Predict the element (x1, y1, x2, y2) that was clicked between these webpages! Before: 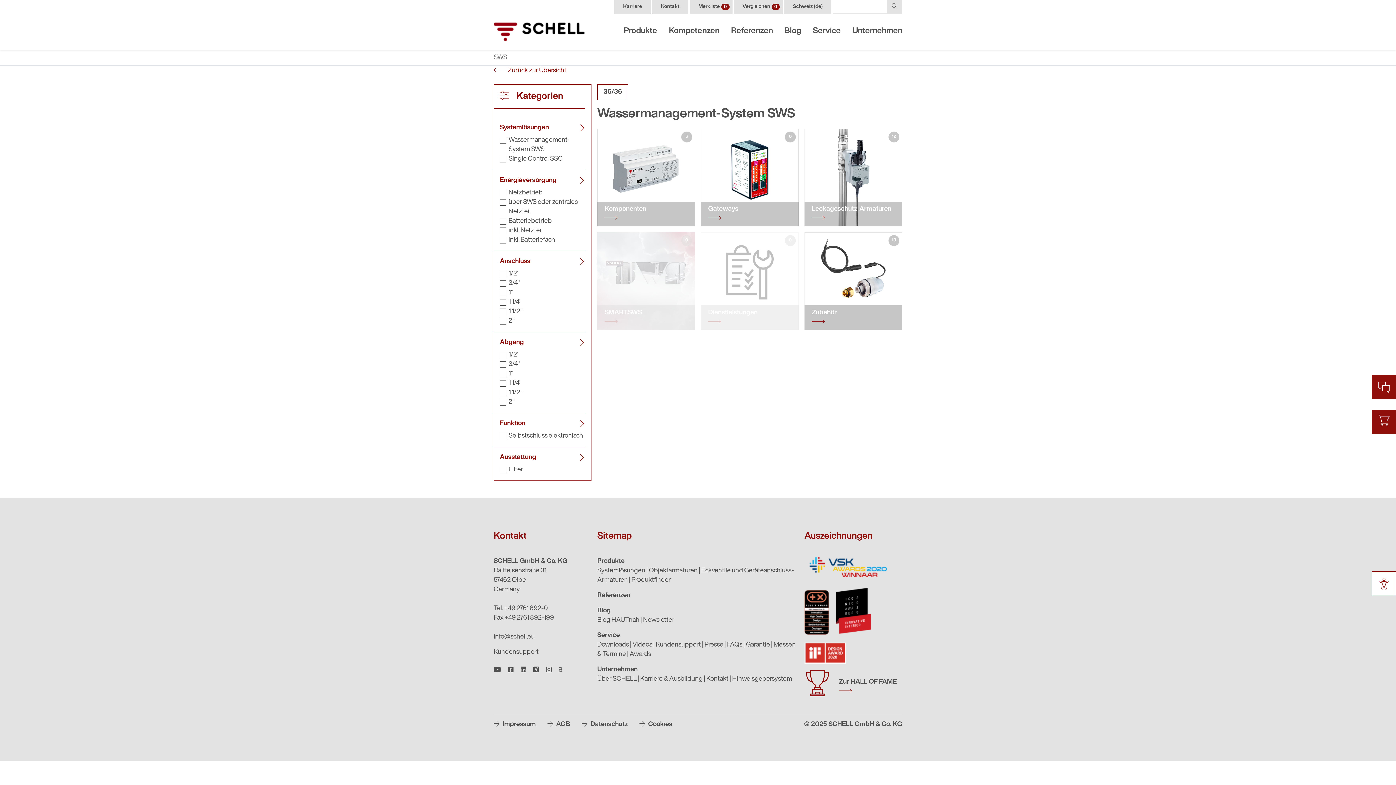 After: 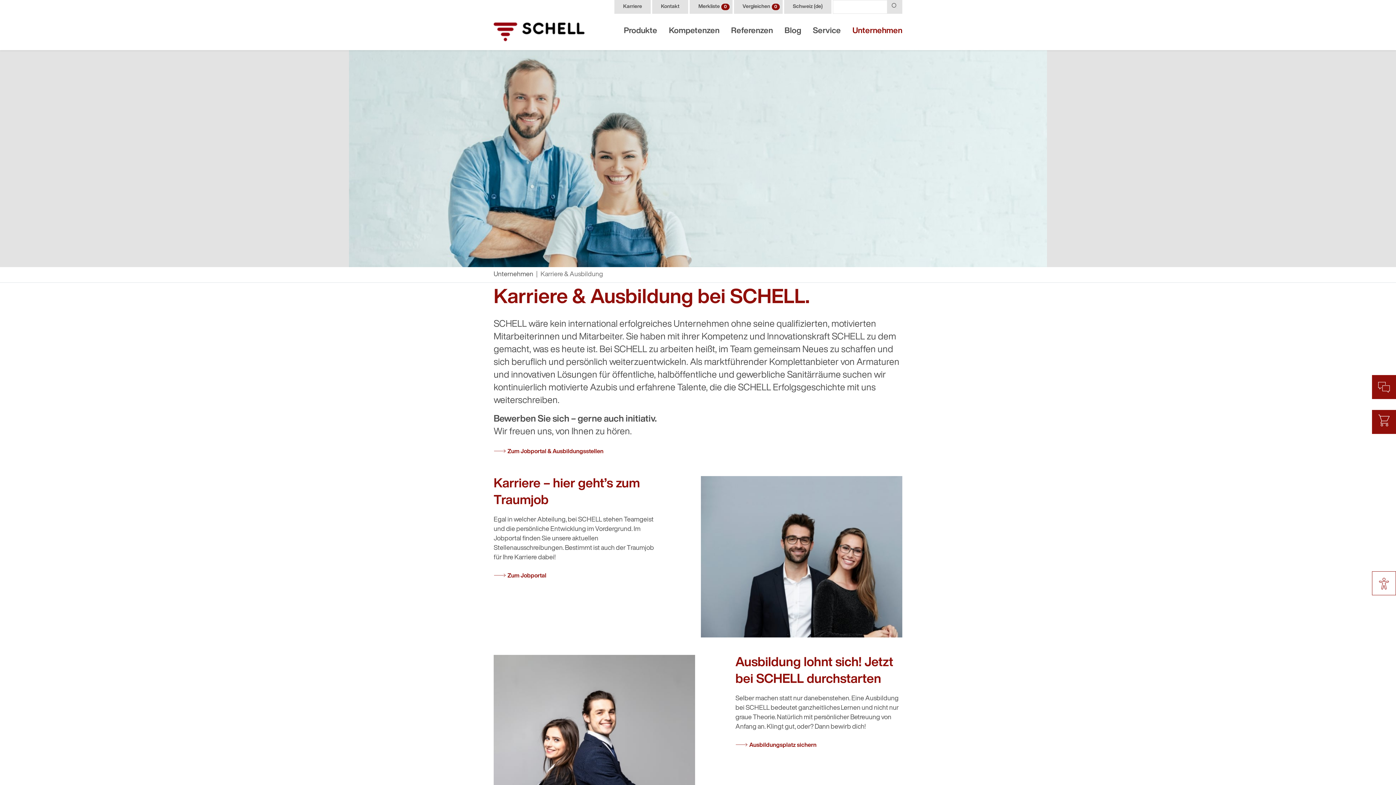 Action: bbox: (614, 0, 650, 13) label: Karriere